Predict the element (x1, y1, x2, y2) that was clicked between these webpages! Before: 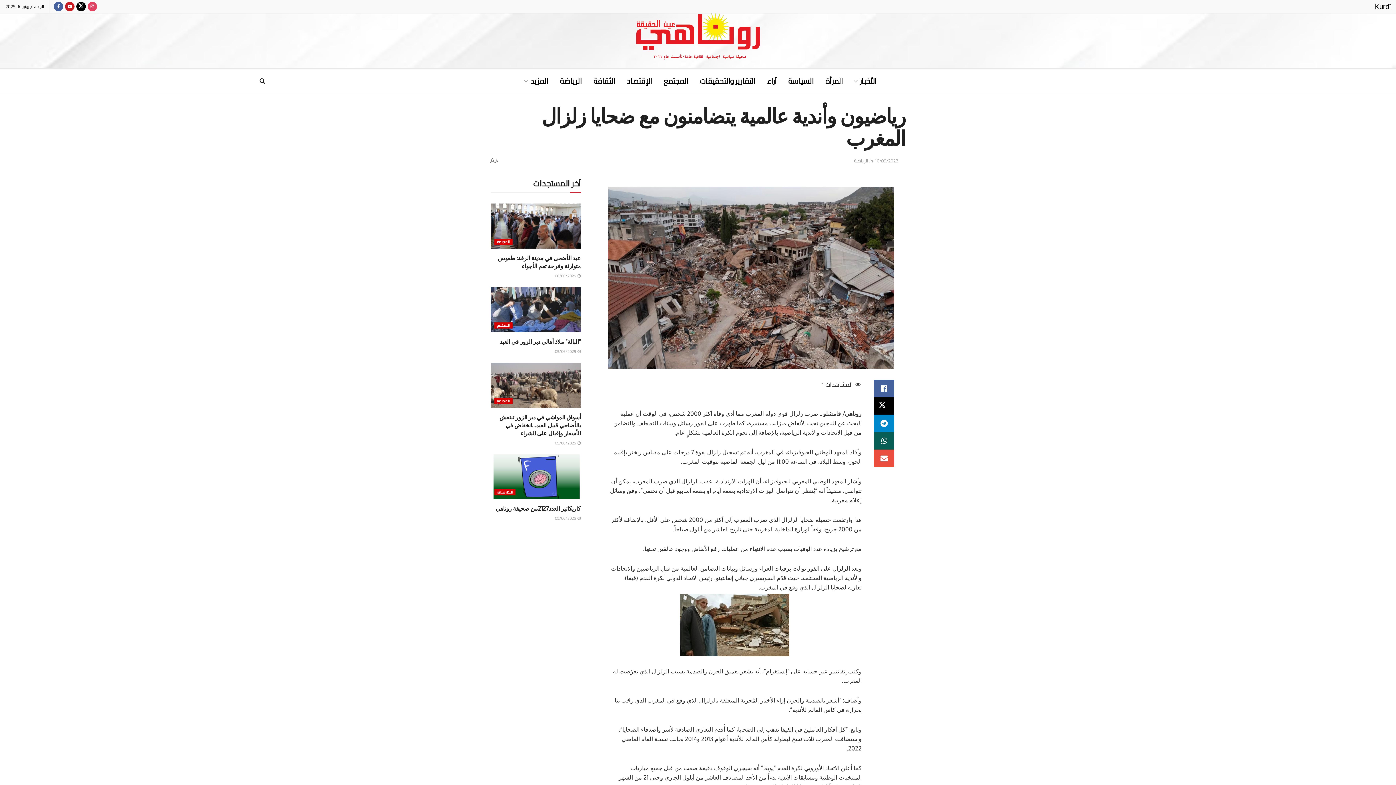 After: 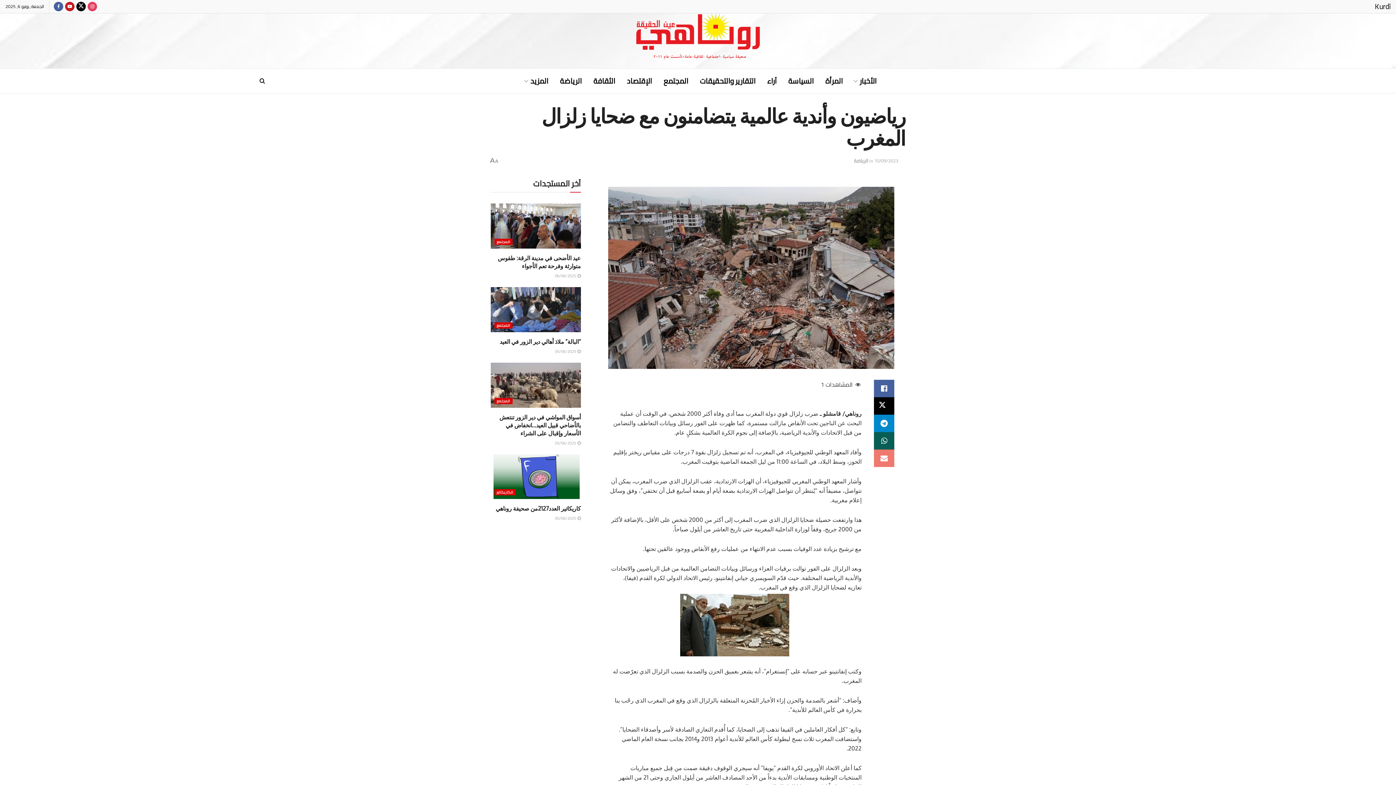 Action: bbox: (874, 449, 894, 467) label: Share on Email